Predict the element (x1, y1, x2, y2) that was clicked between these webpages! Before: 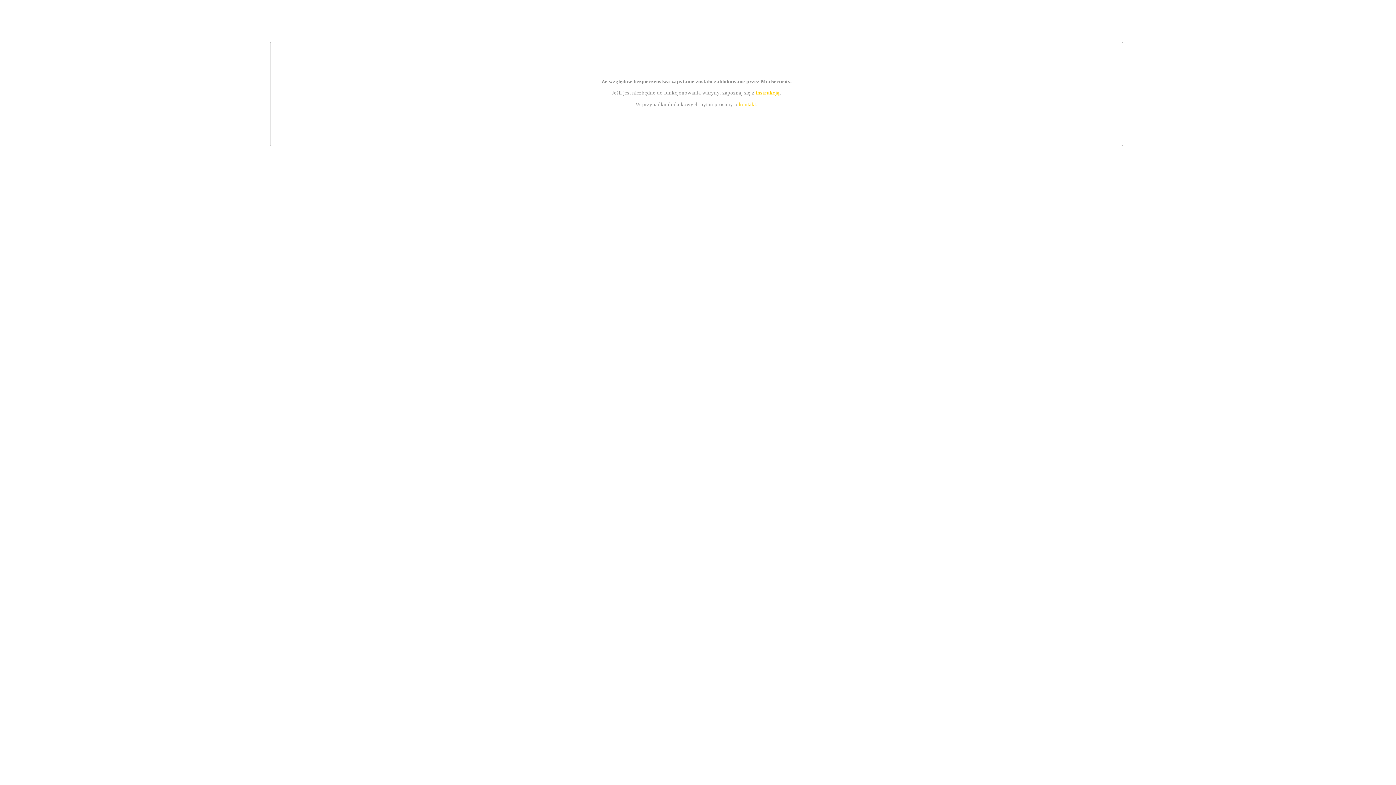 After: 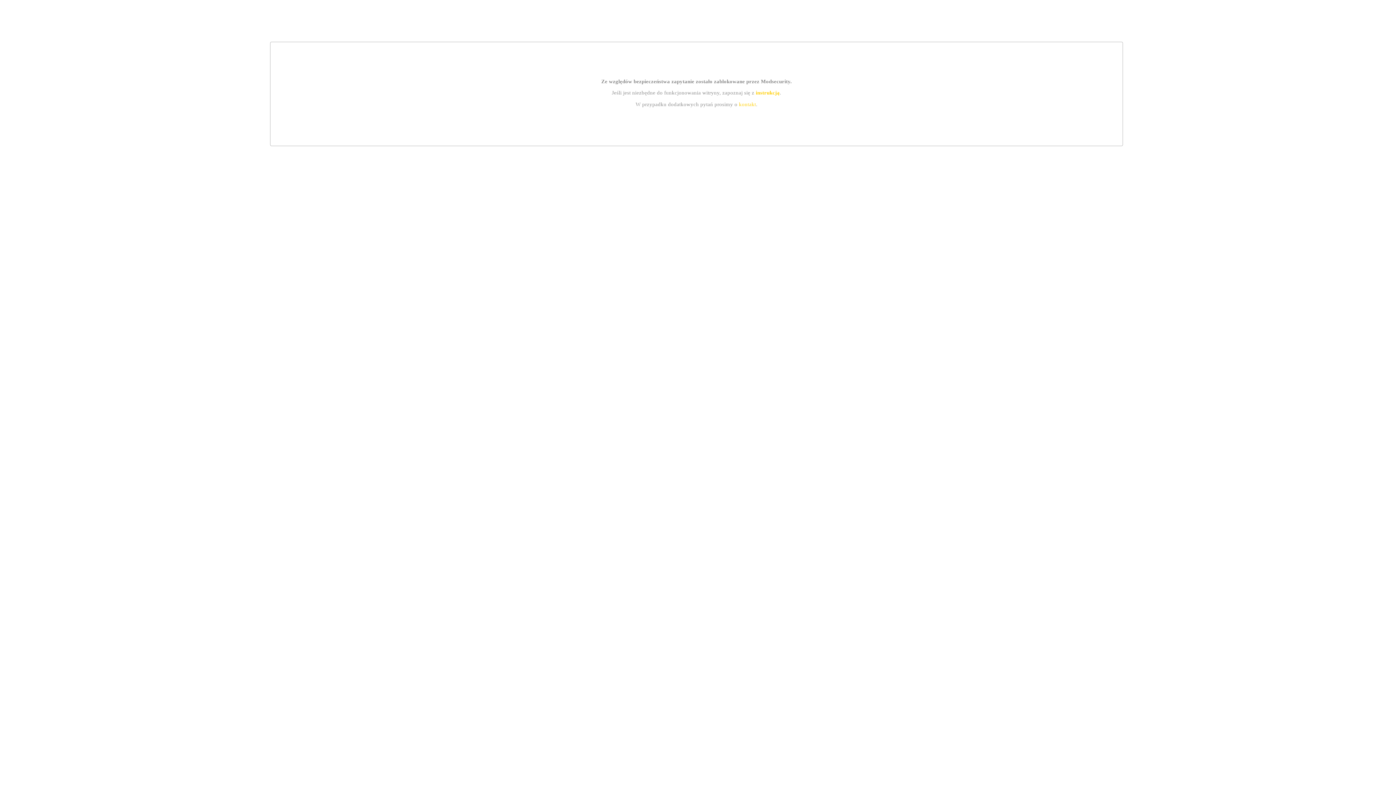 Action: label: instrukcją bbox: (755, 89, 779, 95)